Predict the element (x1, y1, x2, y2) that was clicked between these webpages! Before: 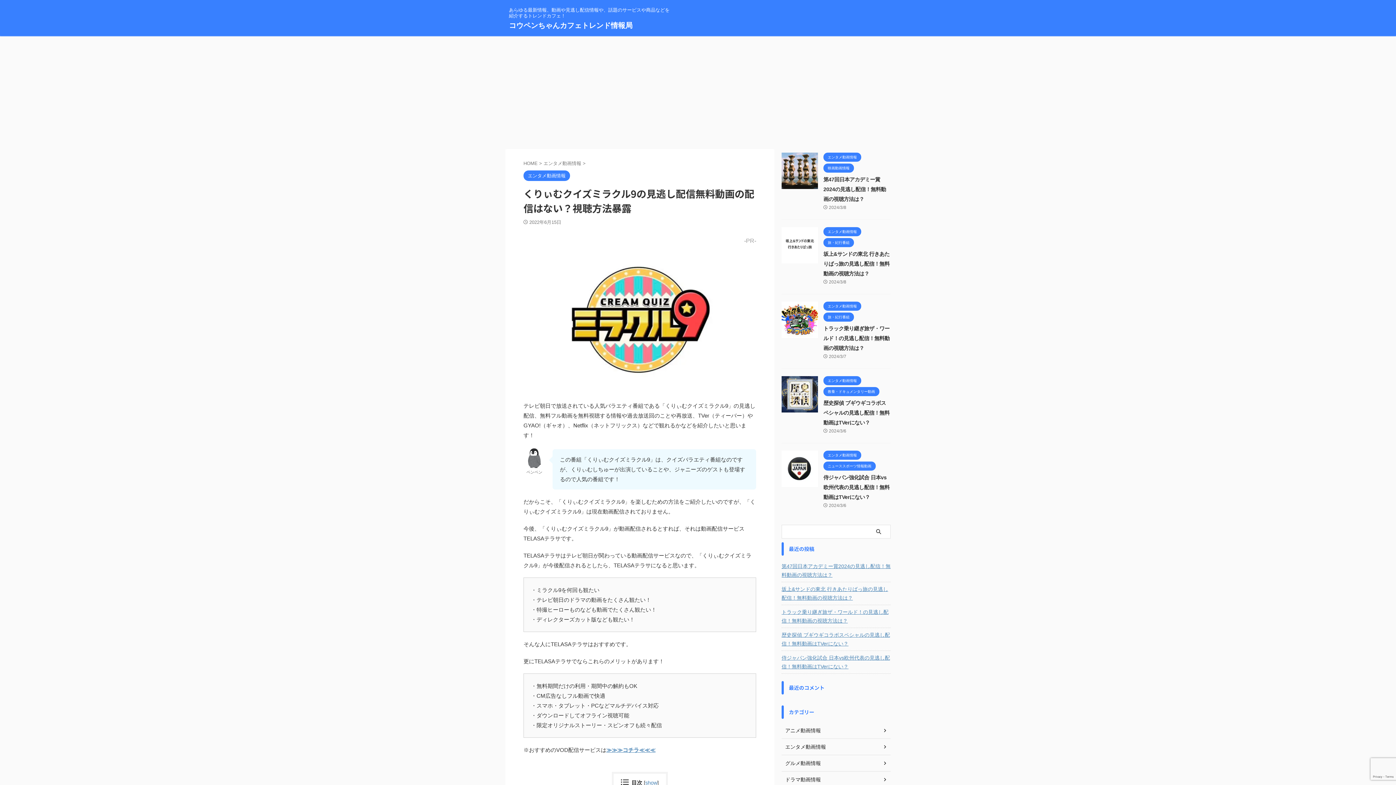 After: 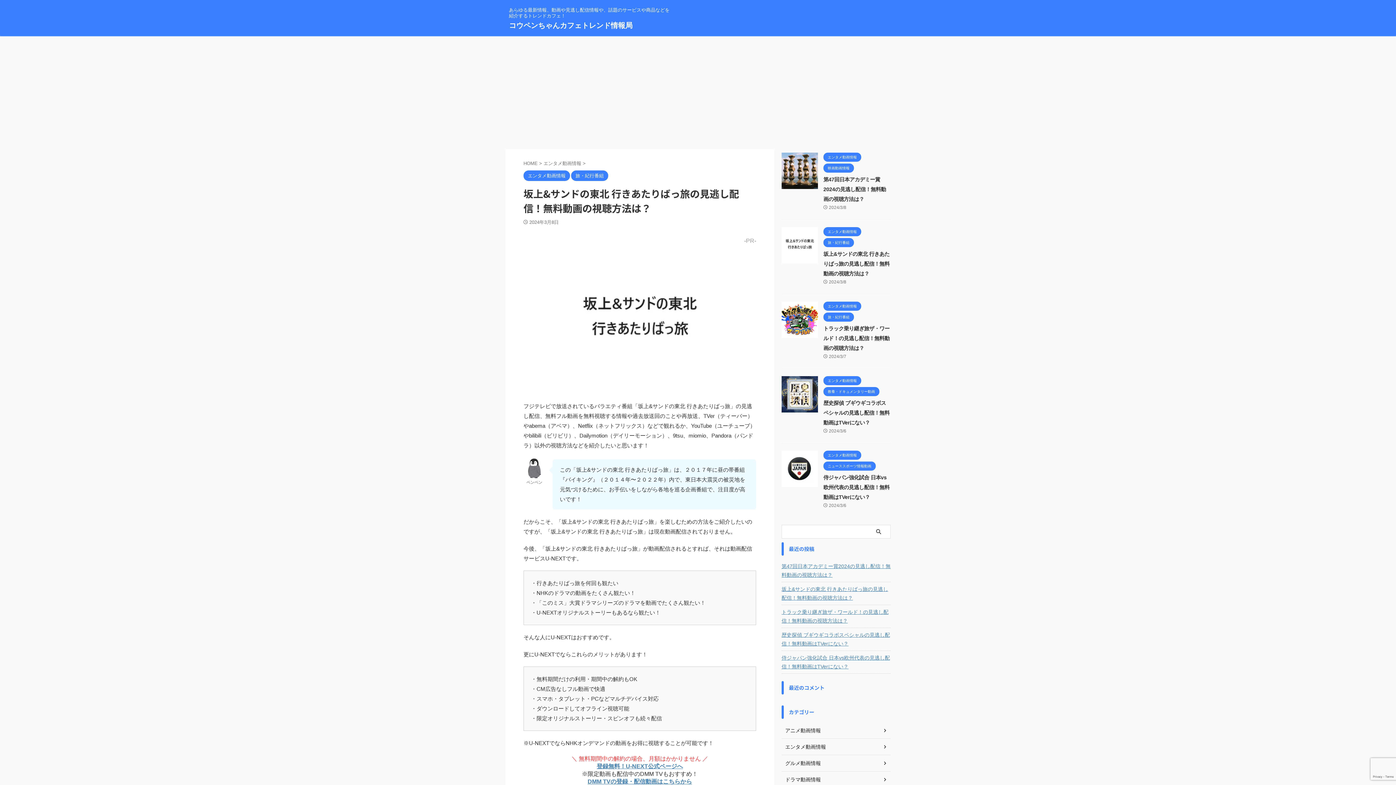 Action: bbox: (823, 251, 889, 276) label: 坂上&サンドの東北 行きあたりばっ旅の見逃し配信！無料動画の視聴方法は？